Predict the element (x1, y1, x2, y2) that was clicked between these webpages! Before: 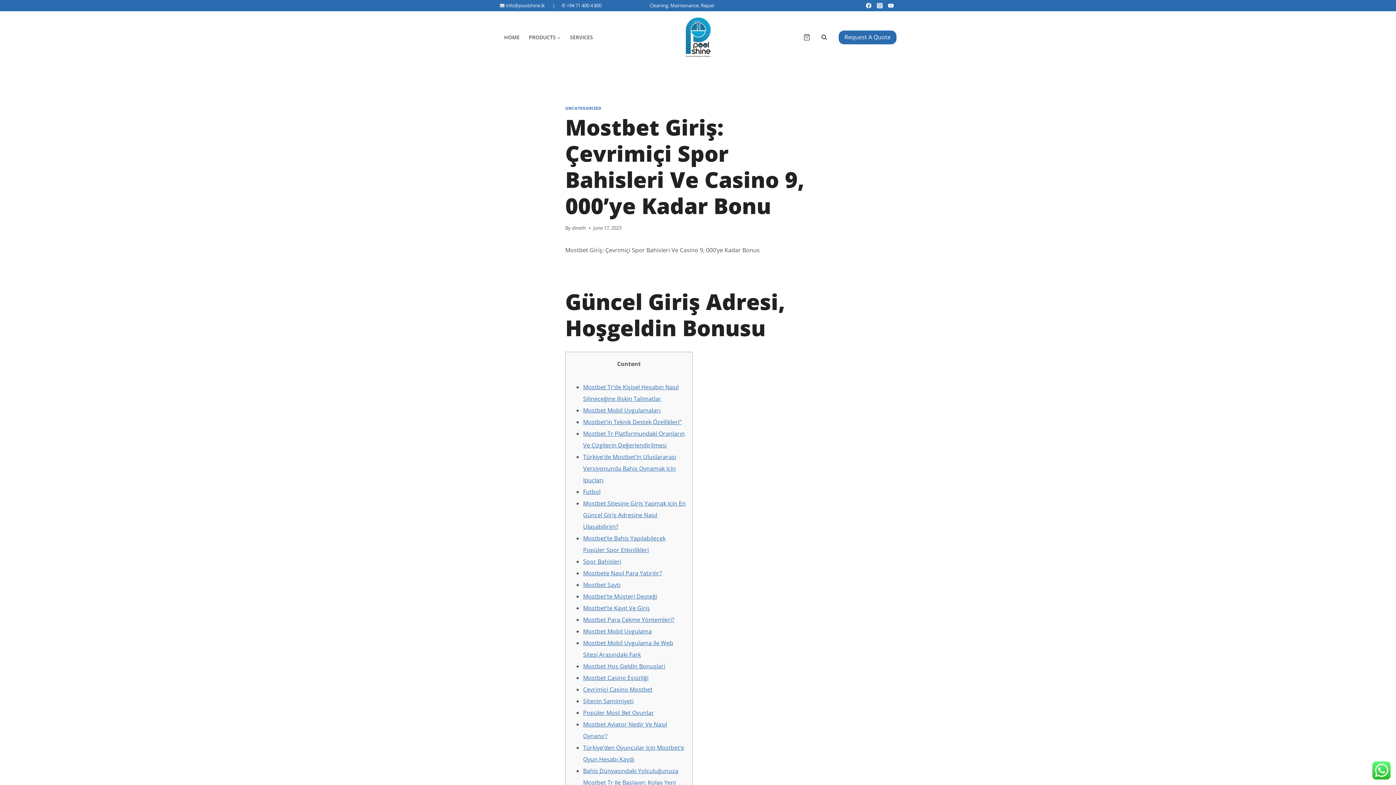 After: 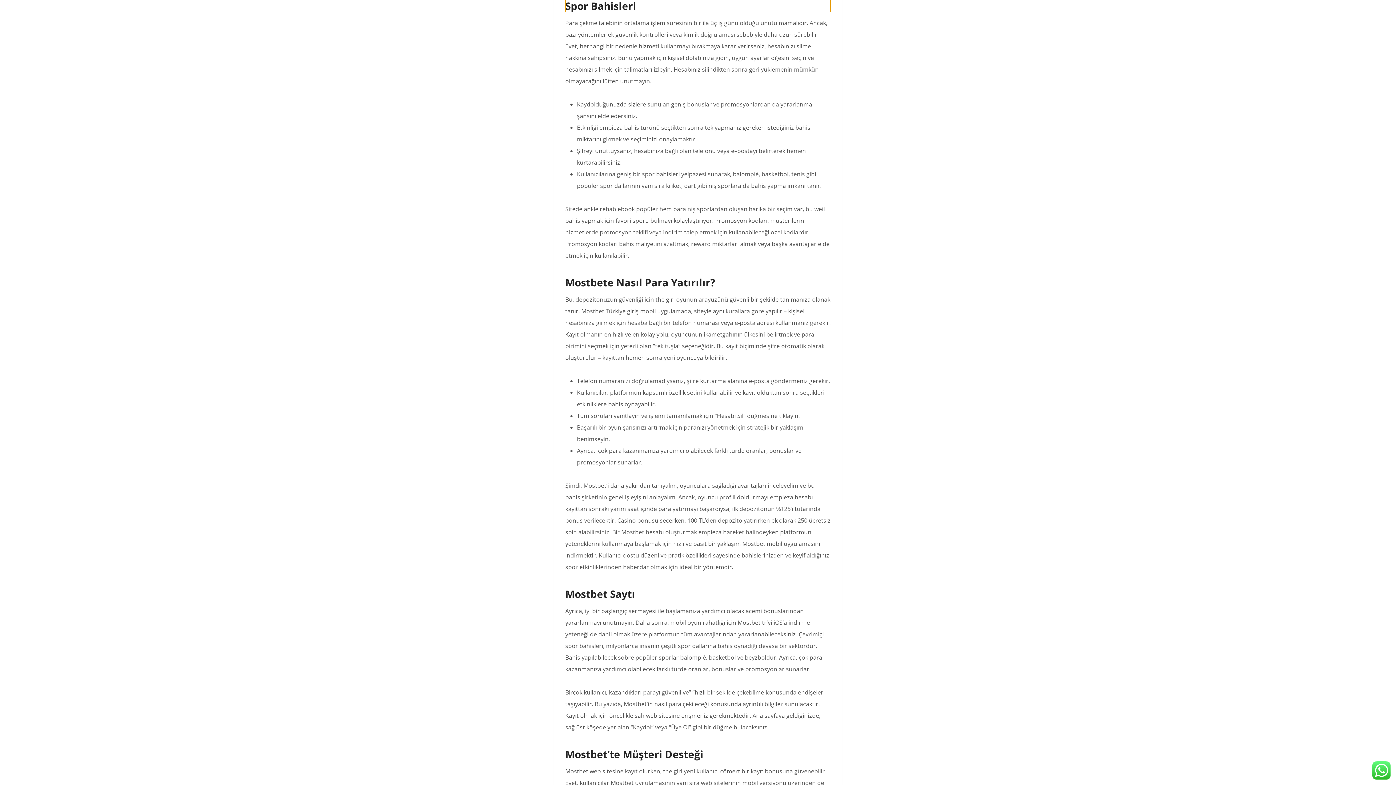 Action: bbox: (583, 557, 621, 565) label: Spor Bahisleri